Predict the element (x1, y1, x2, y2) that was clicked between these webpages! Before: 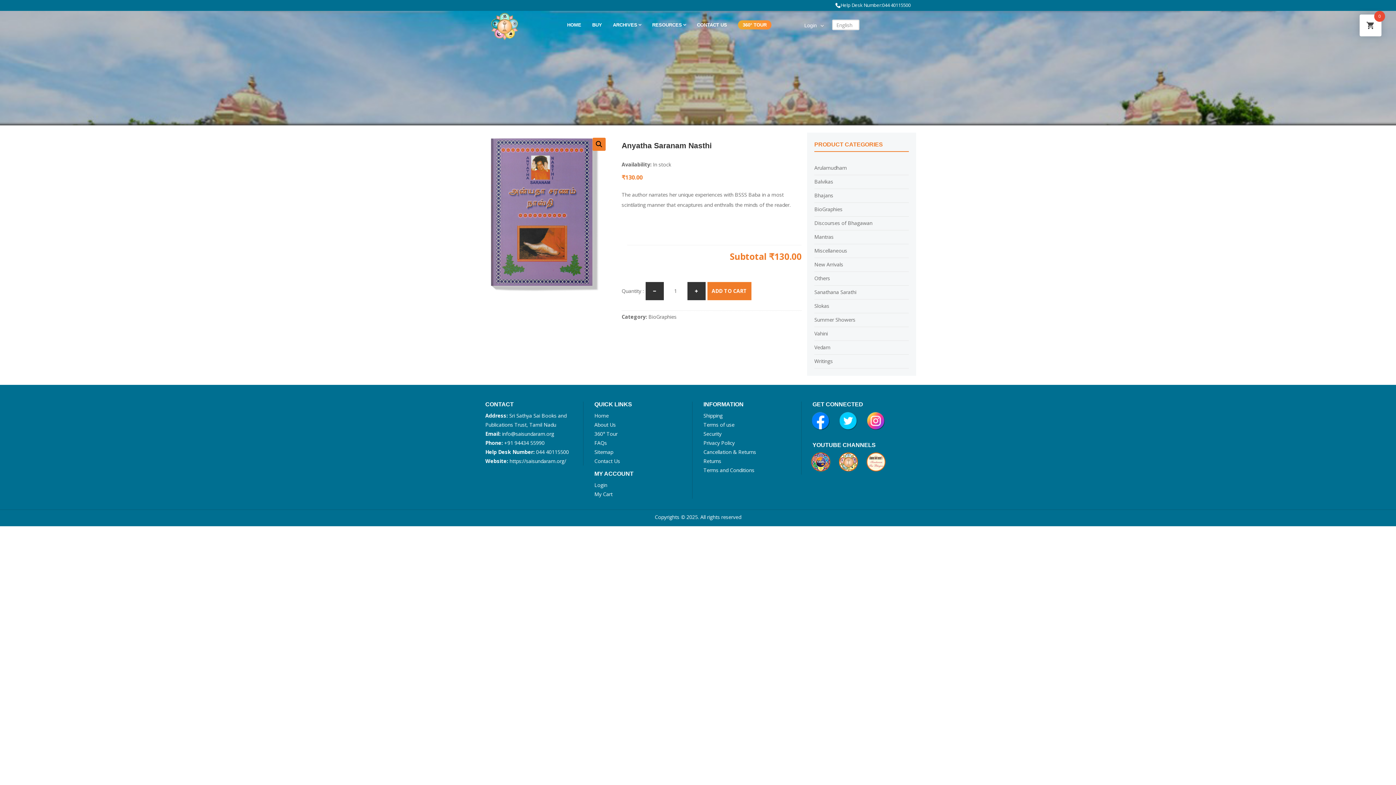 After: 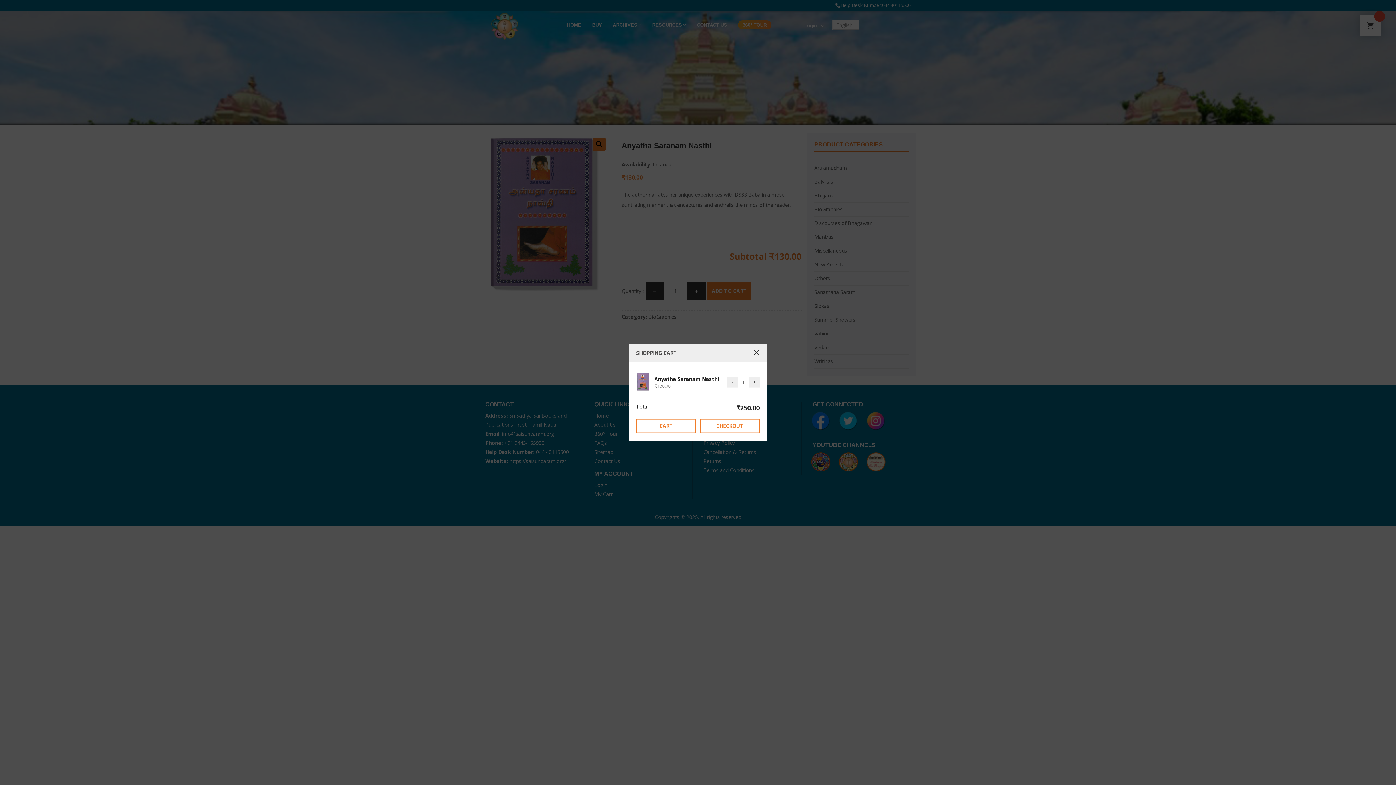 Action: label: ADD TO CART bbox: (707, 282, 751, 300)